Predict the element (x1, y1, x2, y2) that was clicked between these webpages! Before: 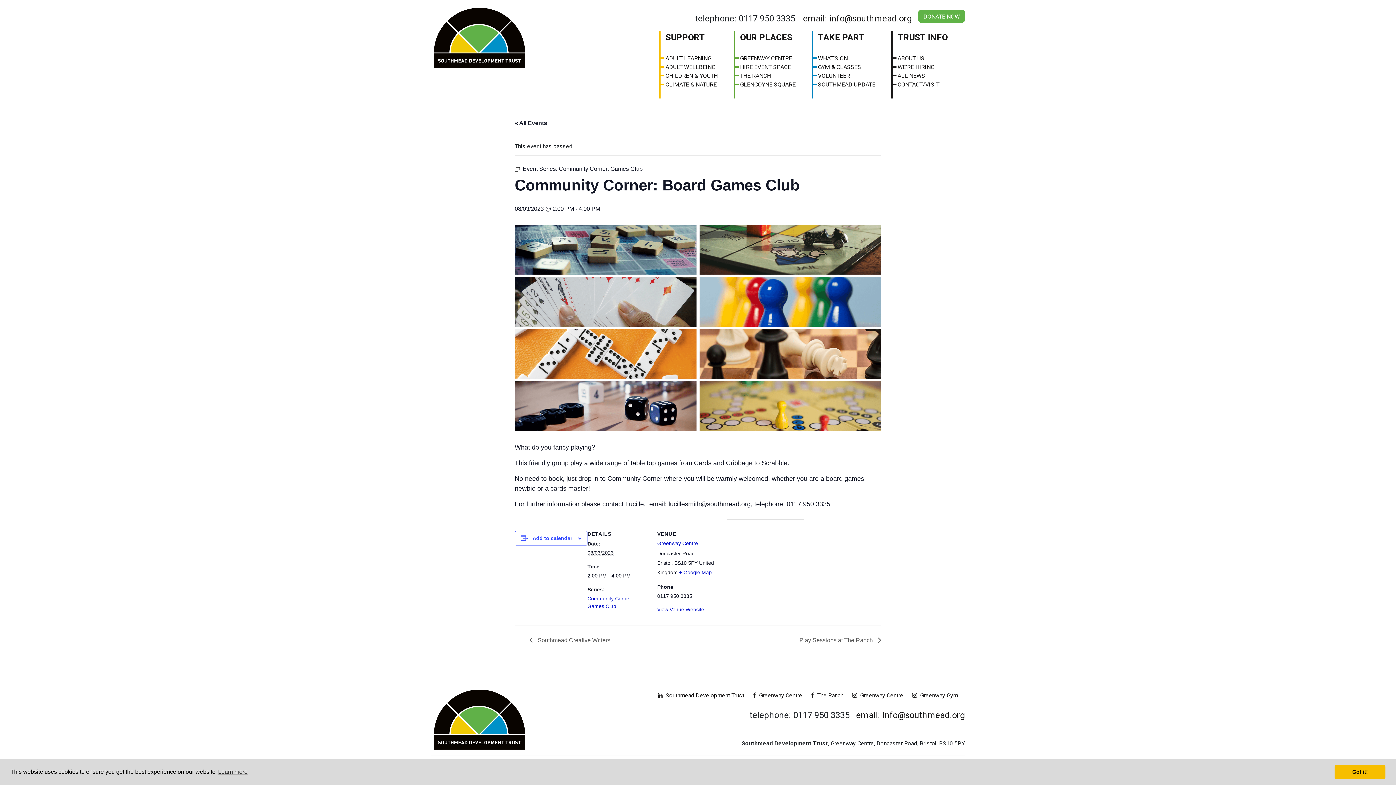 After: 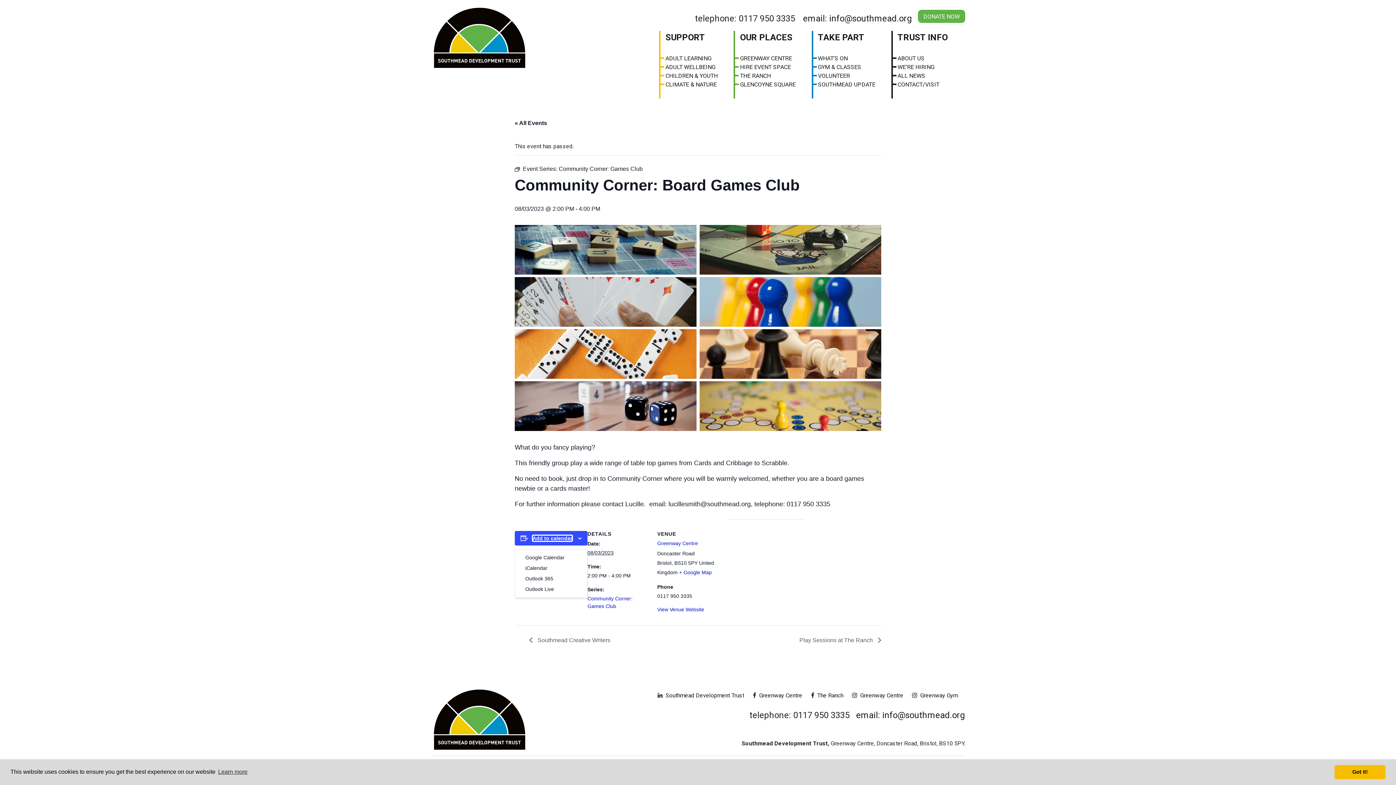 Action: label: View links to add events to your calendar bbox: (532, 535, 572, 541)